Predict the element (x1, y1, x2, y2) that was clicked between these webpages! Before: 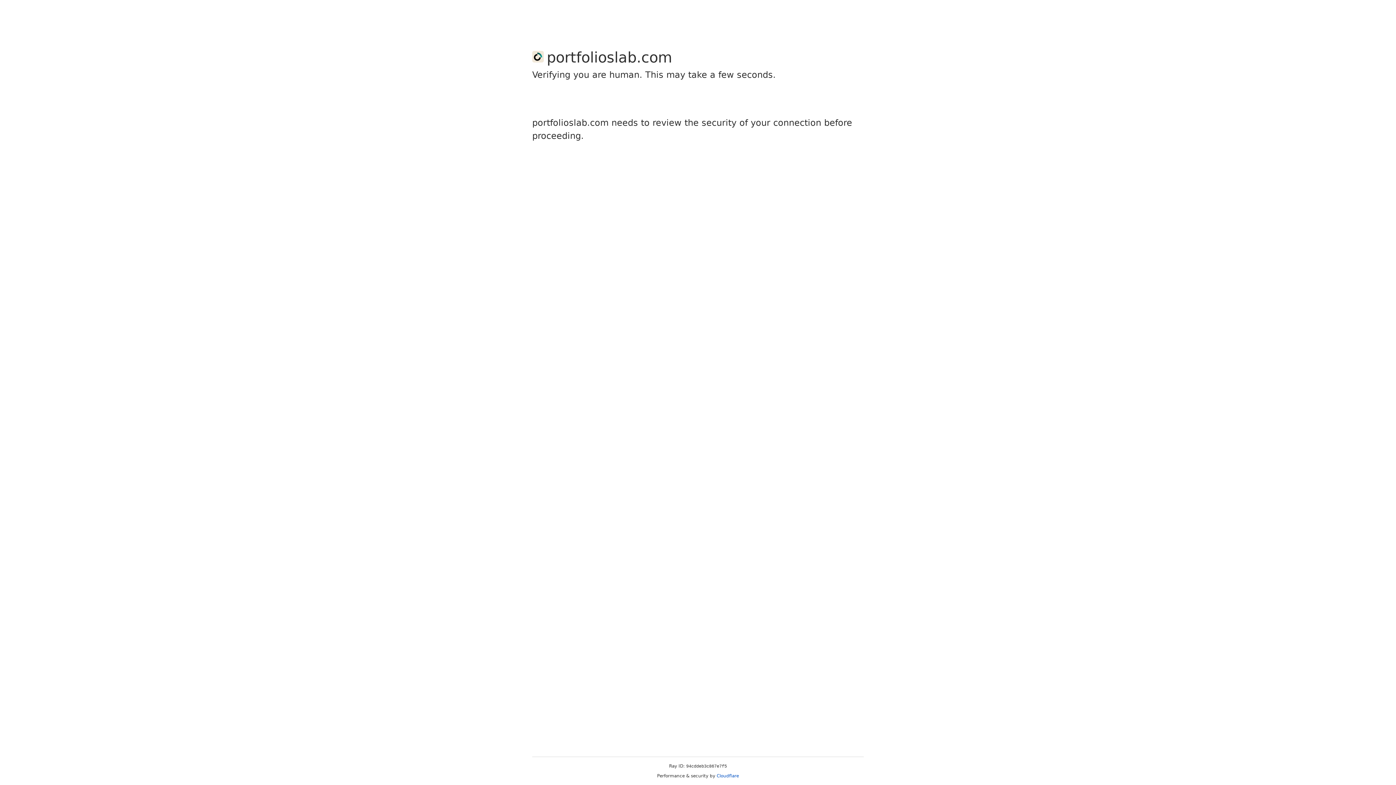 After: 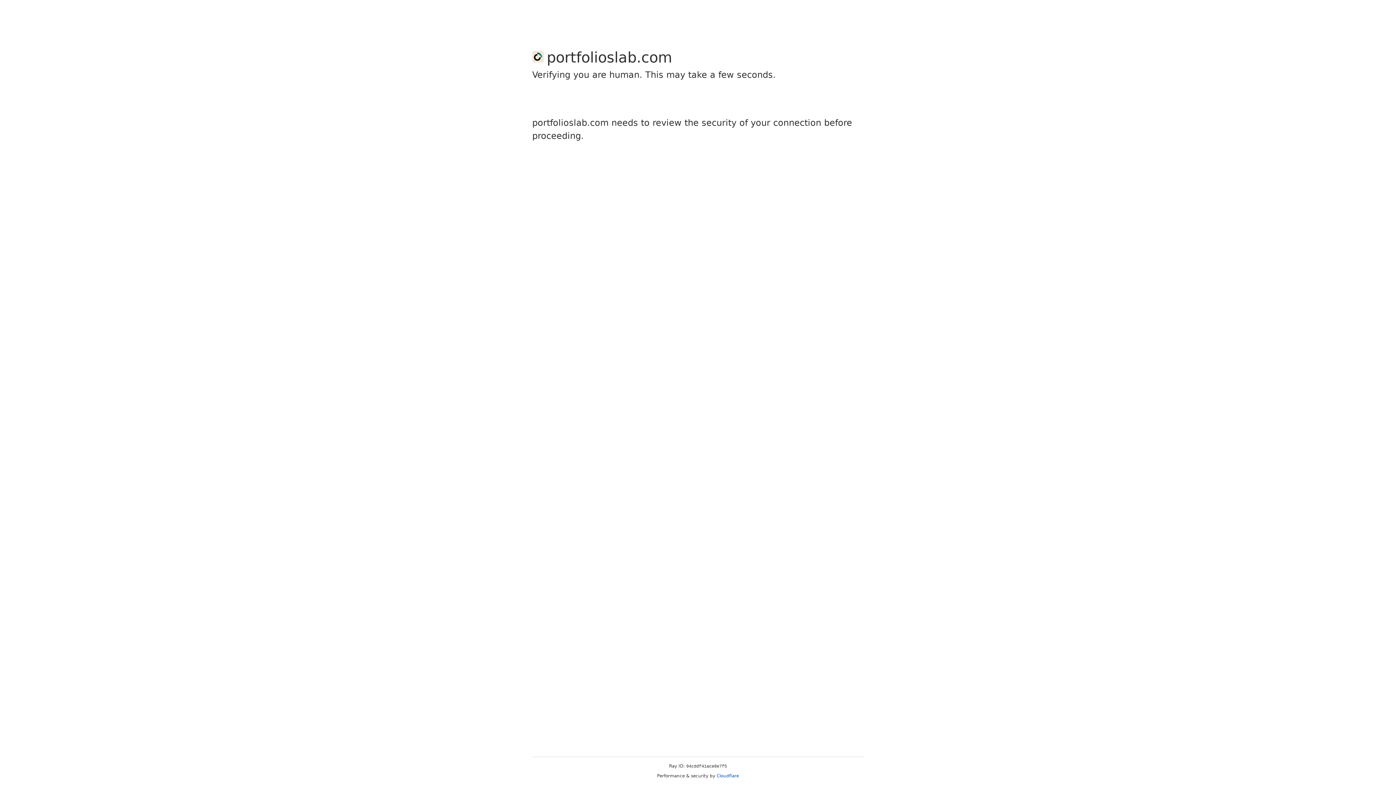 Action: bbox: (716, 773, 739, 778) label: Cloudflare